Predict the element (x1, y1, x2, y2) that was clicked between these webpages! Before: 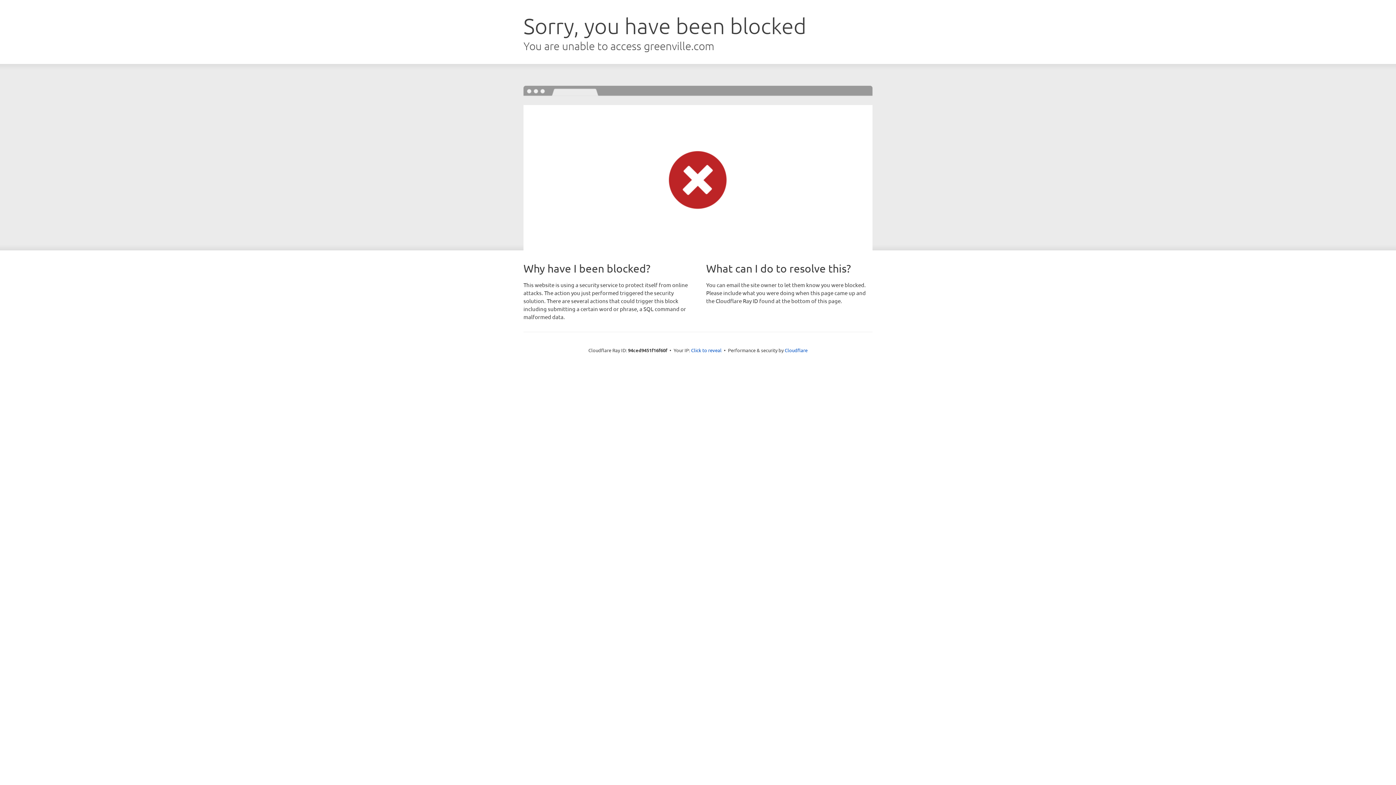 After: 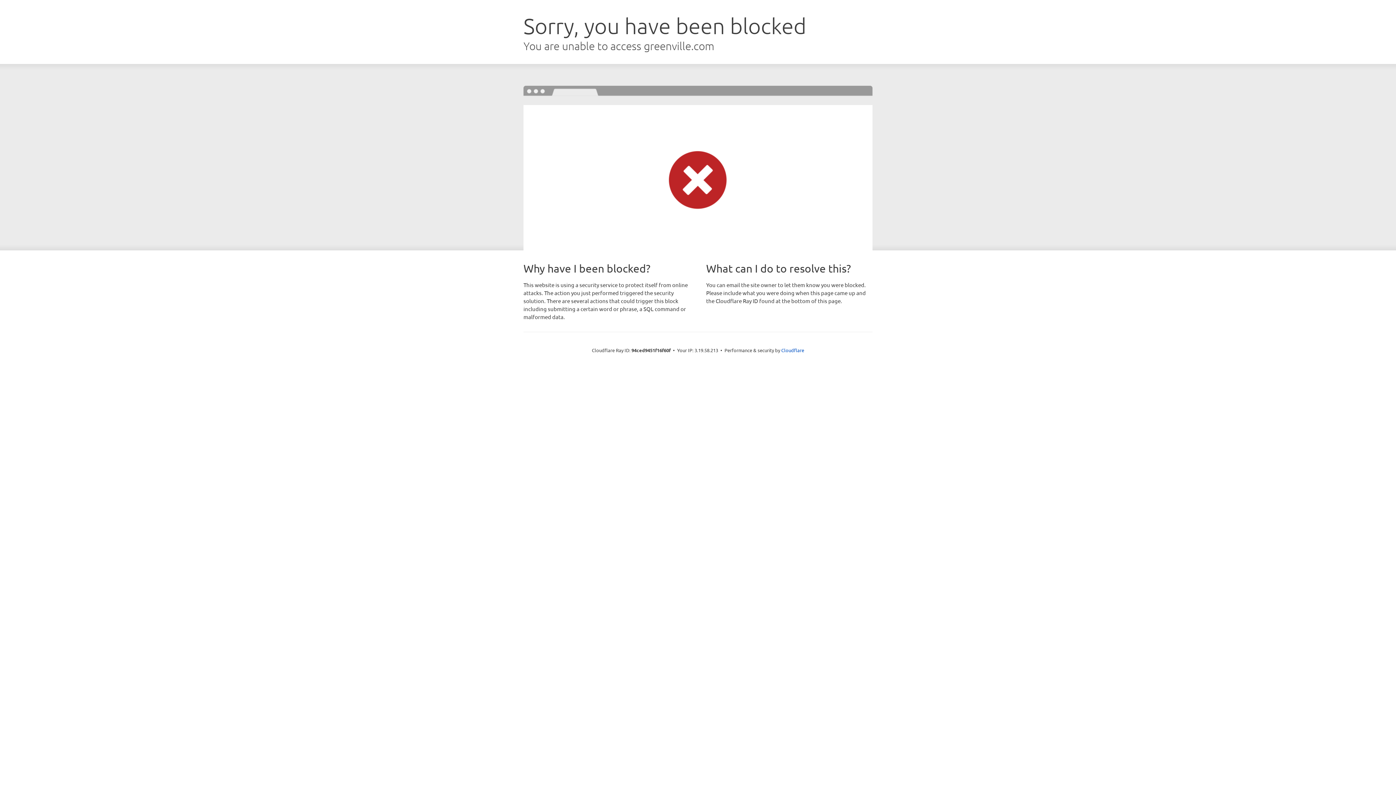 Action: bbox: (691, 346, 721, 353) label: Click to reveal